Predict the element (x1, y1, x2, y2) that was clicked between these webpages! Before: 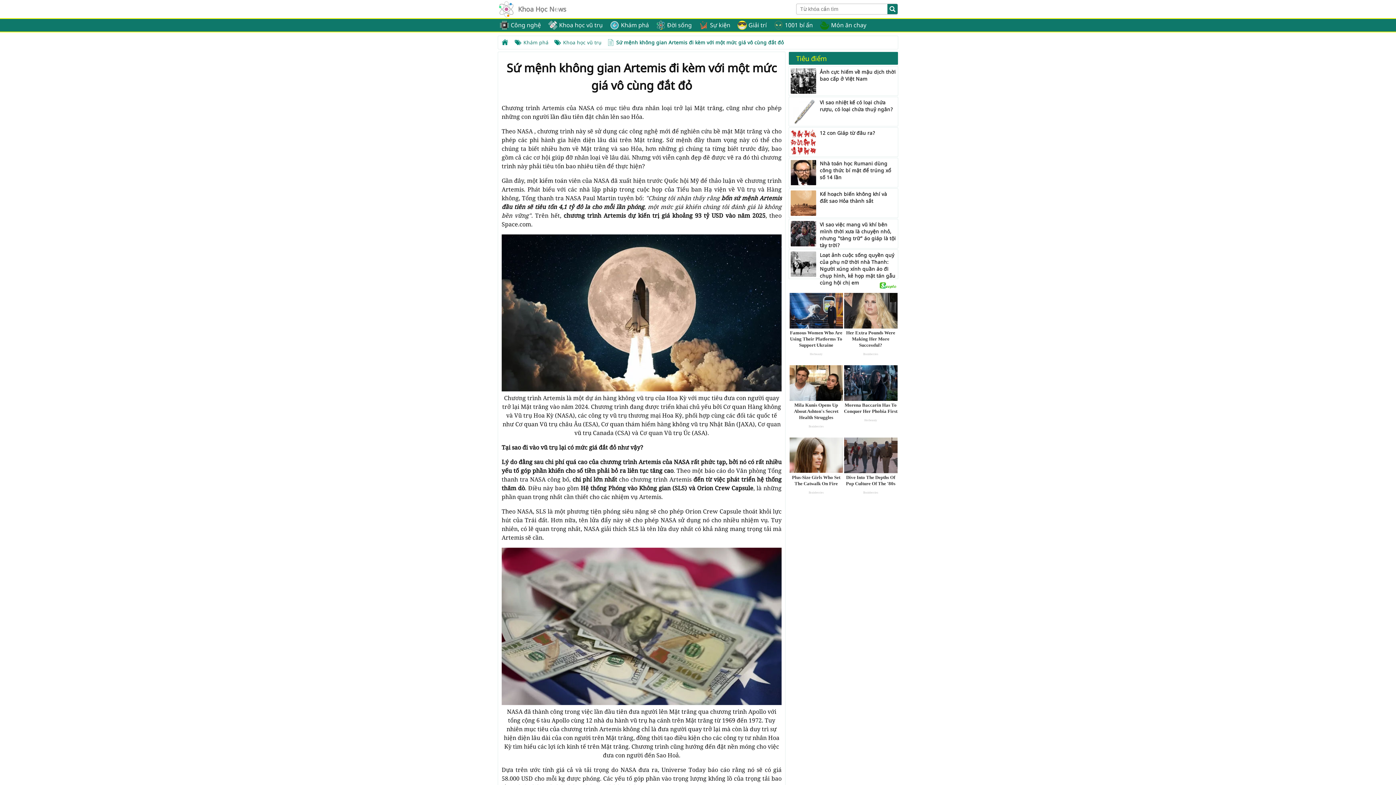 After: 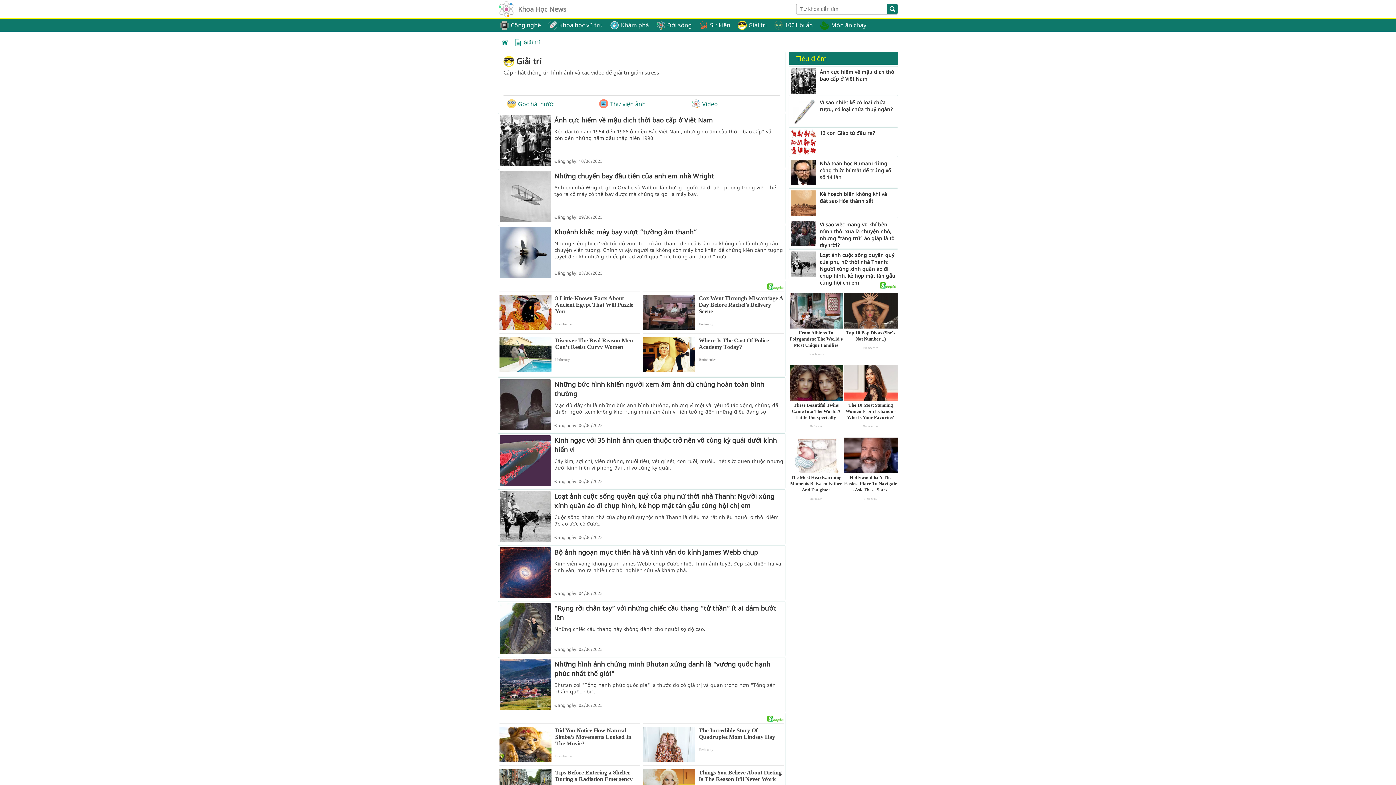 Action: label: Giải trí bbox: (741, 18, 766, 31)